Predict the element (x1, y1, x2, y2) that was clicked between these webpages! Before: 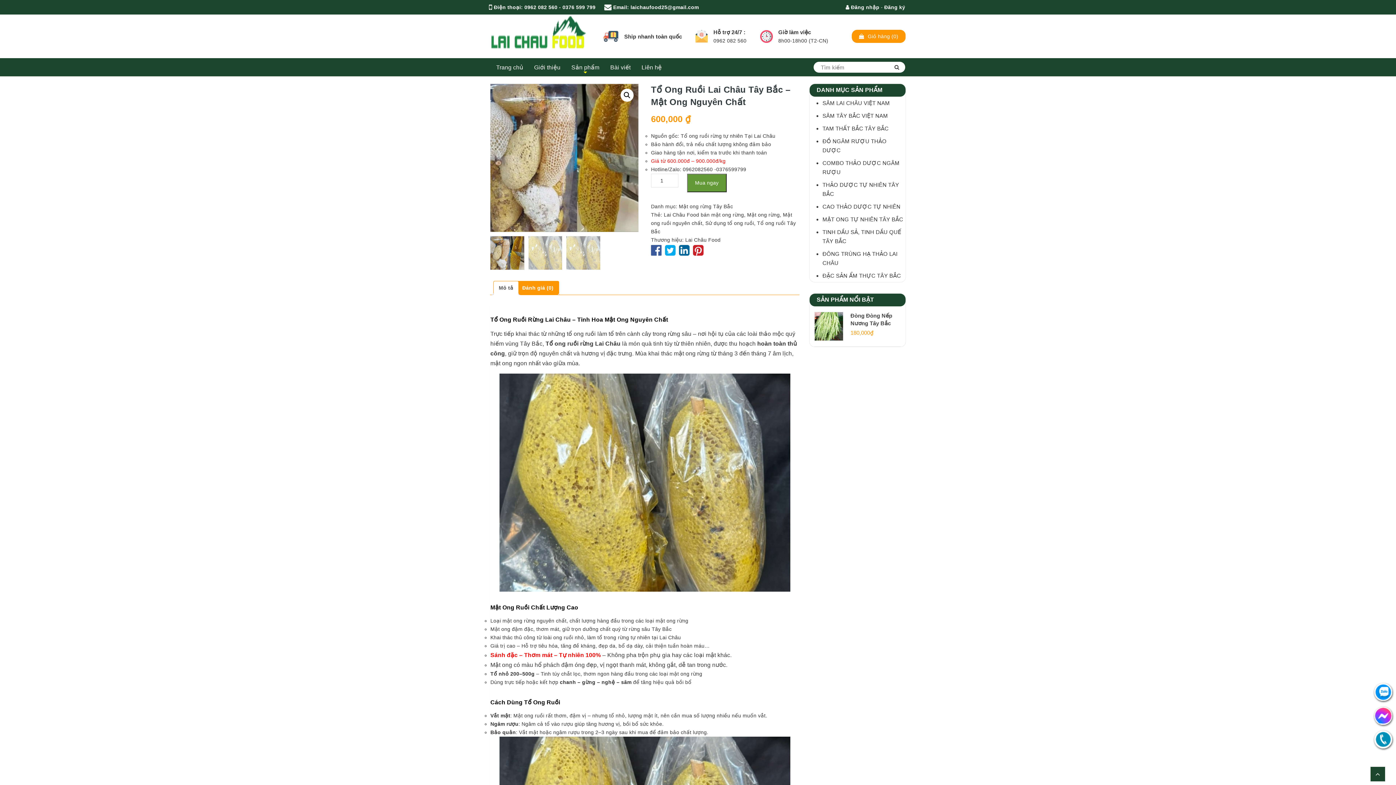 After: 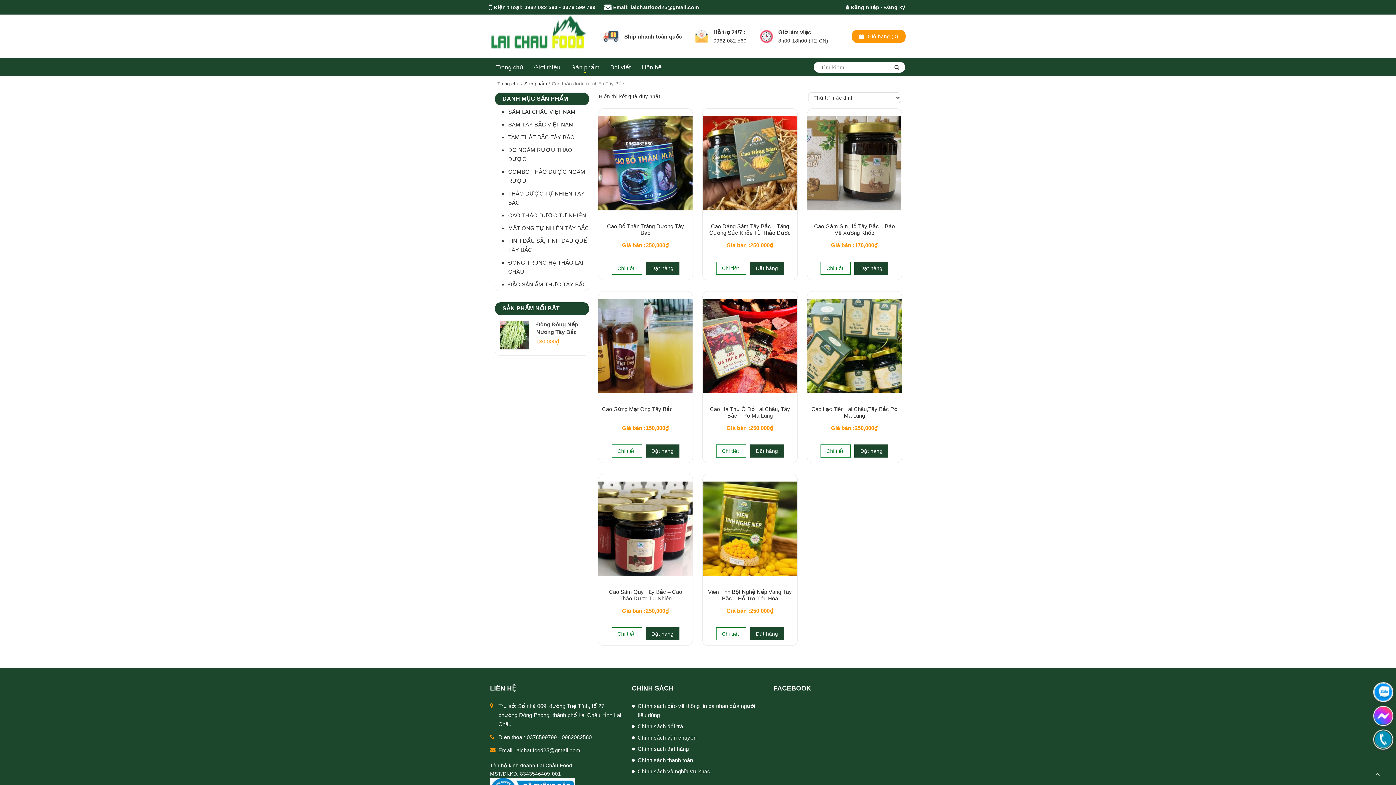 Action: label: CAO THẢO DƯỢC TỰ NHIÊN bbox: (822, 203, 900, 209)